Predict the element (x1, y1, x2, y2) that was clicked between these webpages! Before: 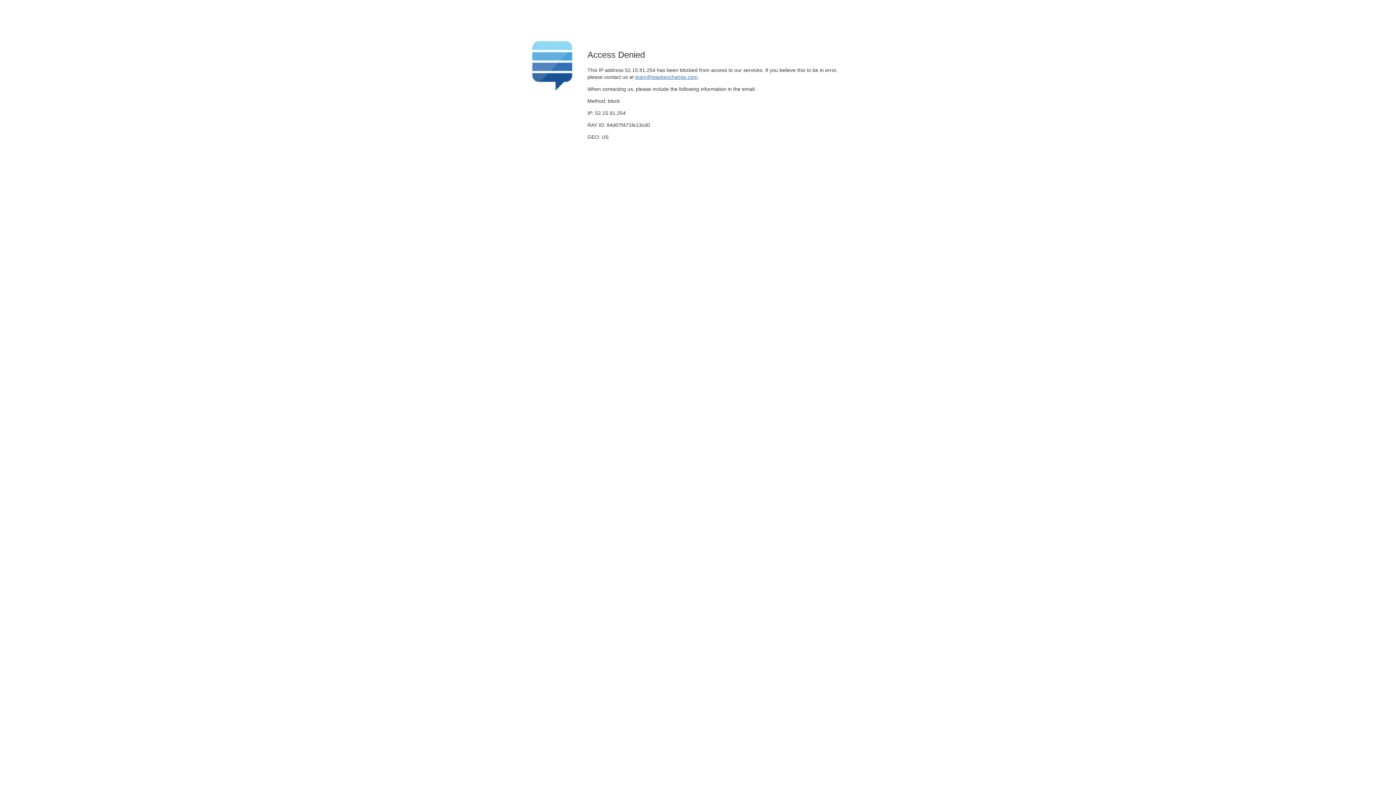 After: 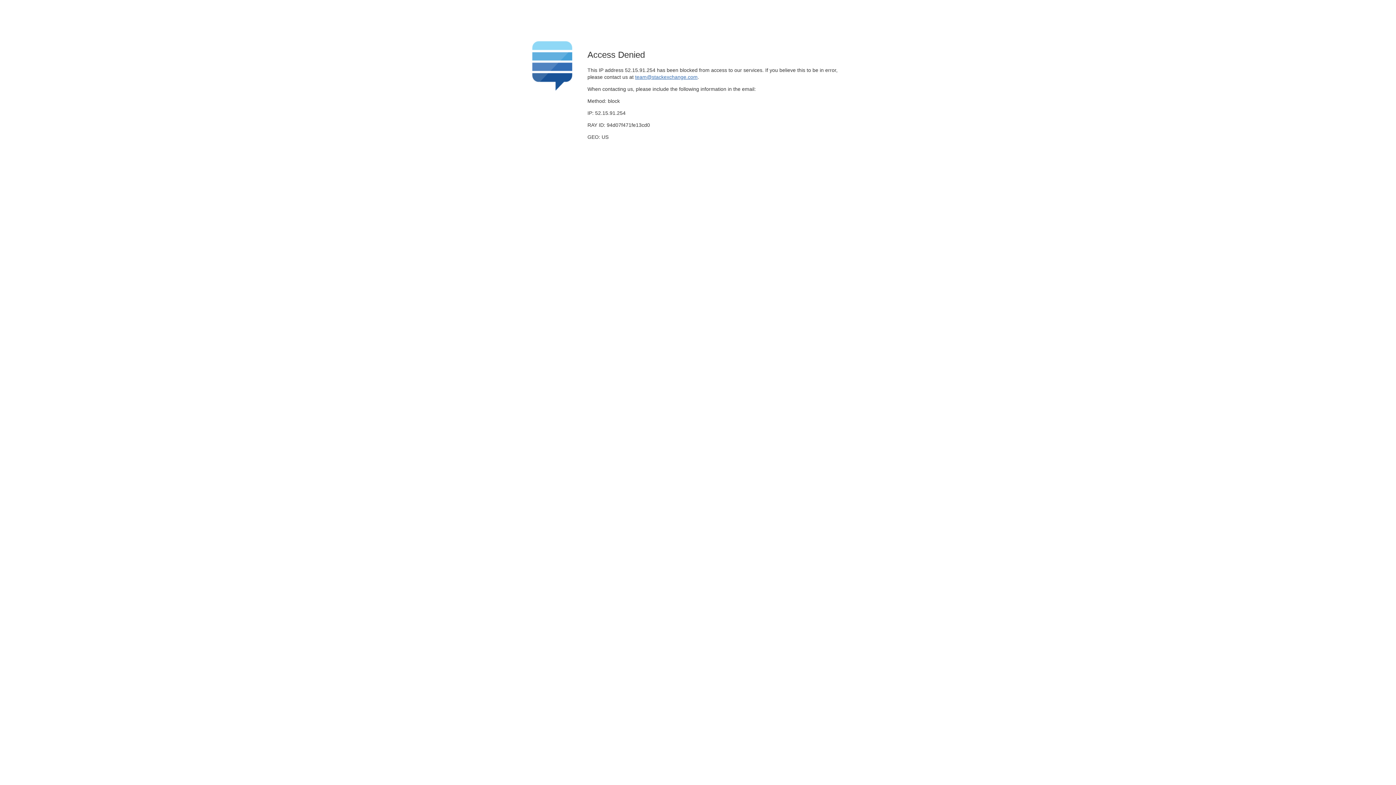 Action: bbox: (635, 74, 697, 79) label: team@stackexchange.com